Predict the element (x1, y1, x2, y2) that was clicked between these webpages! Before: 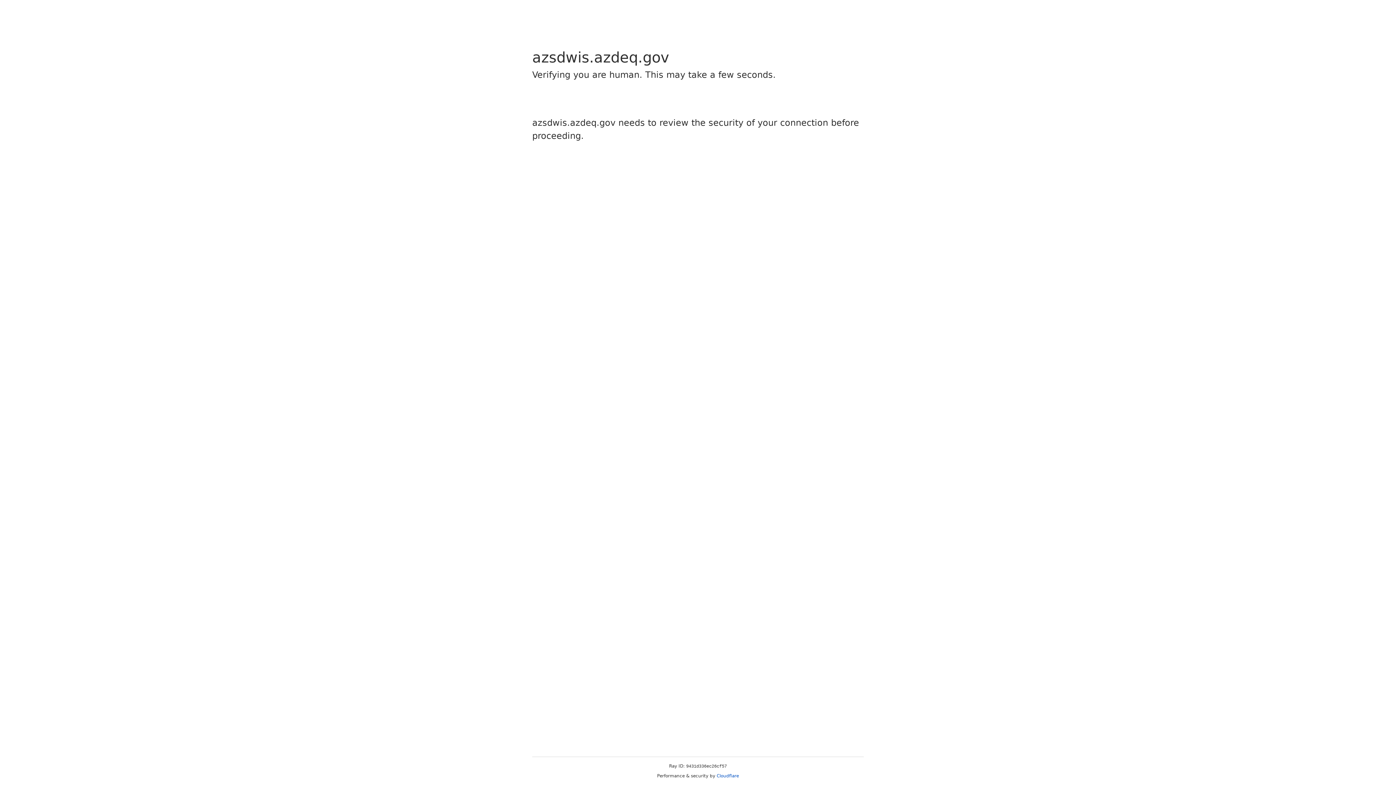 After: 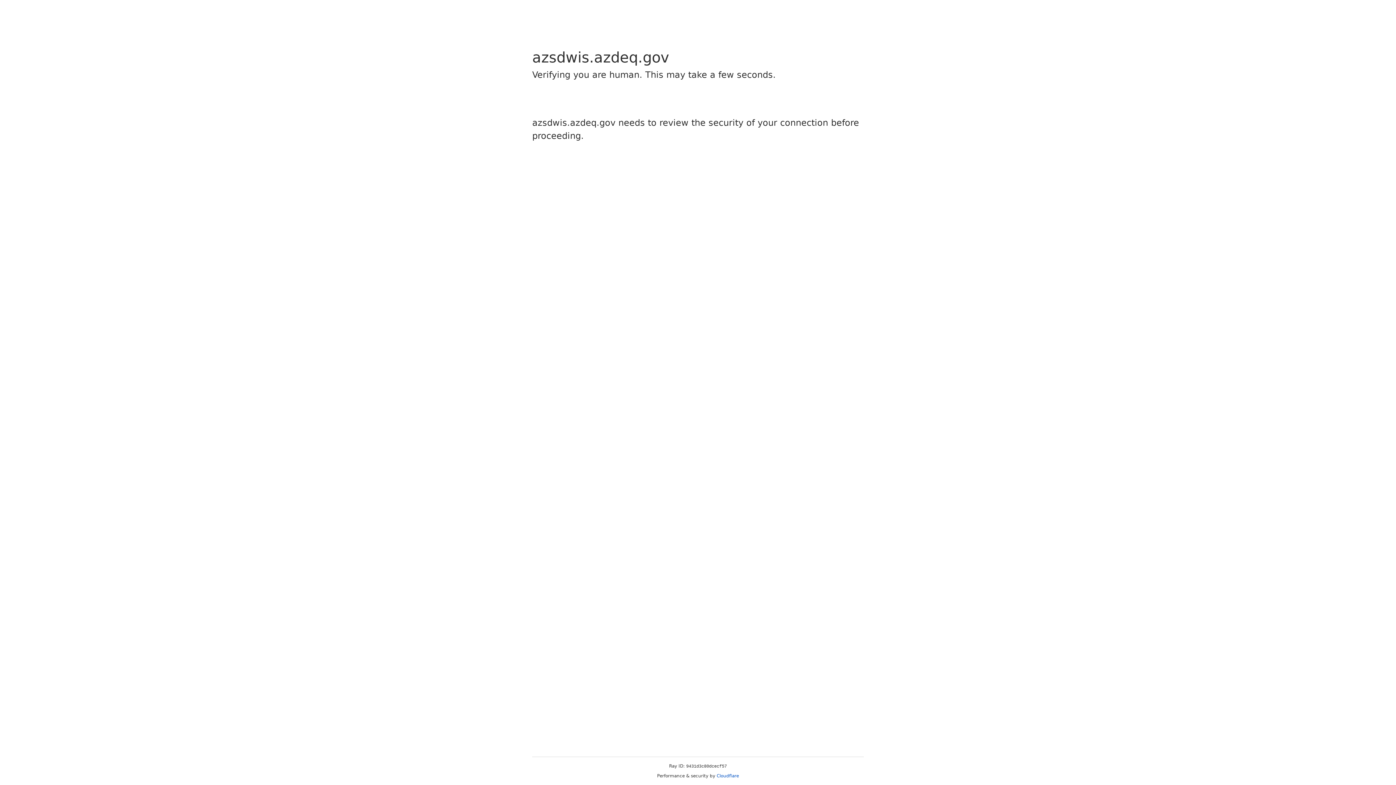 Action: bbox: (716, 773, 739, 778) label: Cloudflare